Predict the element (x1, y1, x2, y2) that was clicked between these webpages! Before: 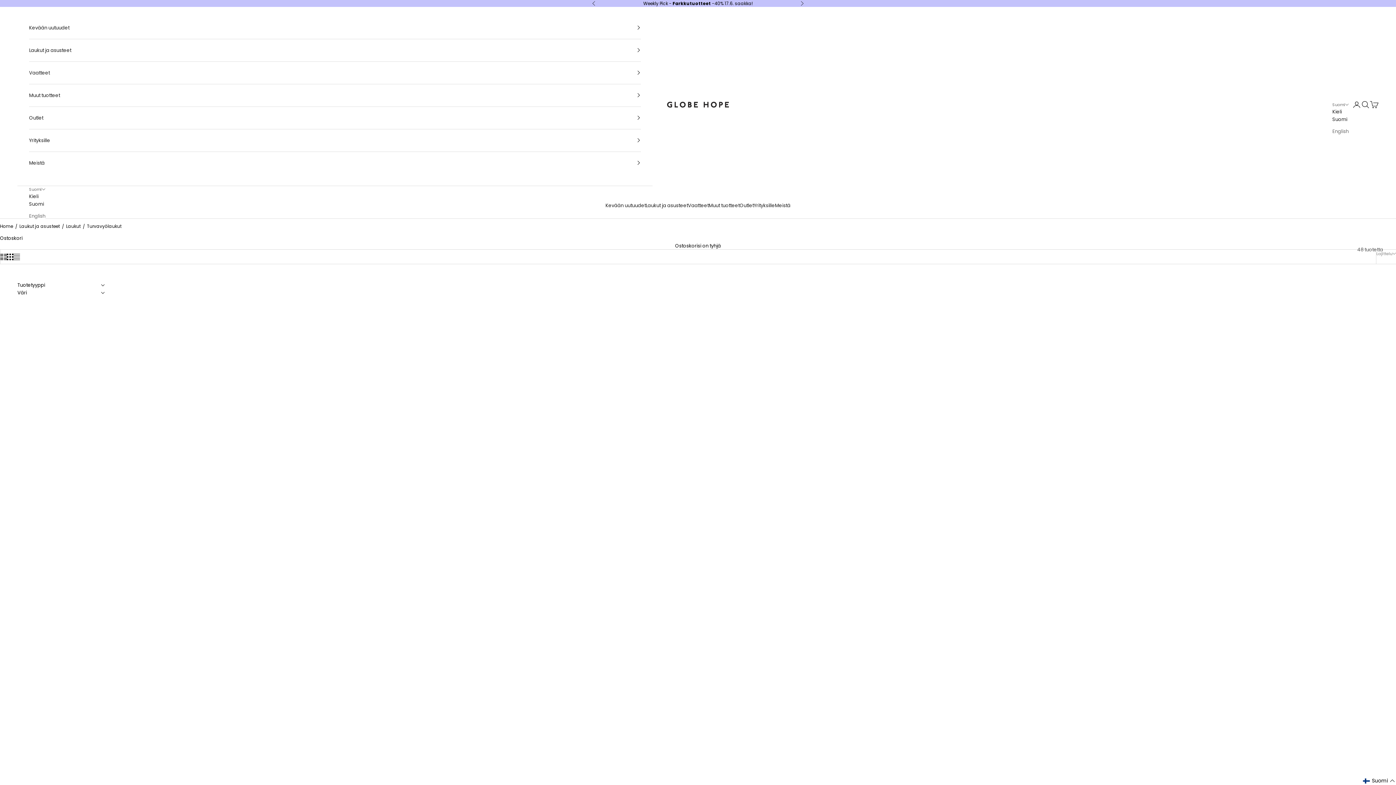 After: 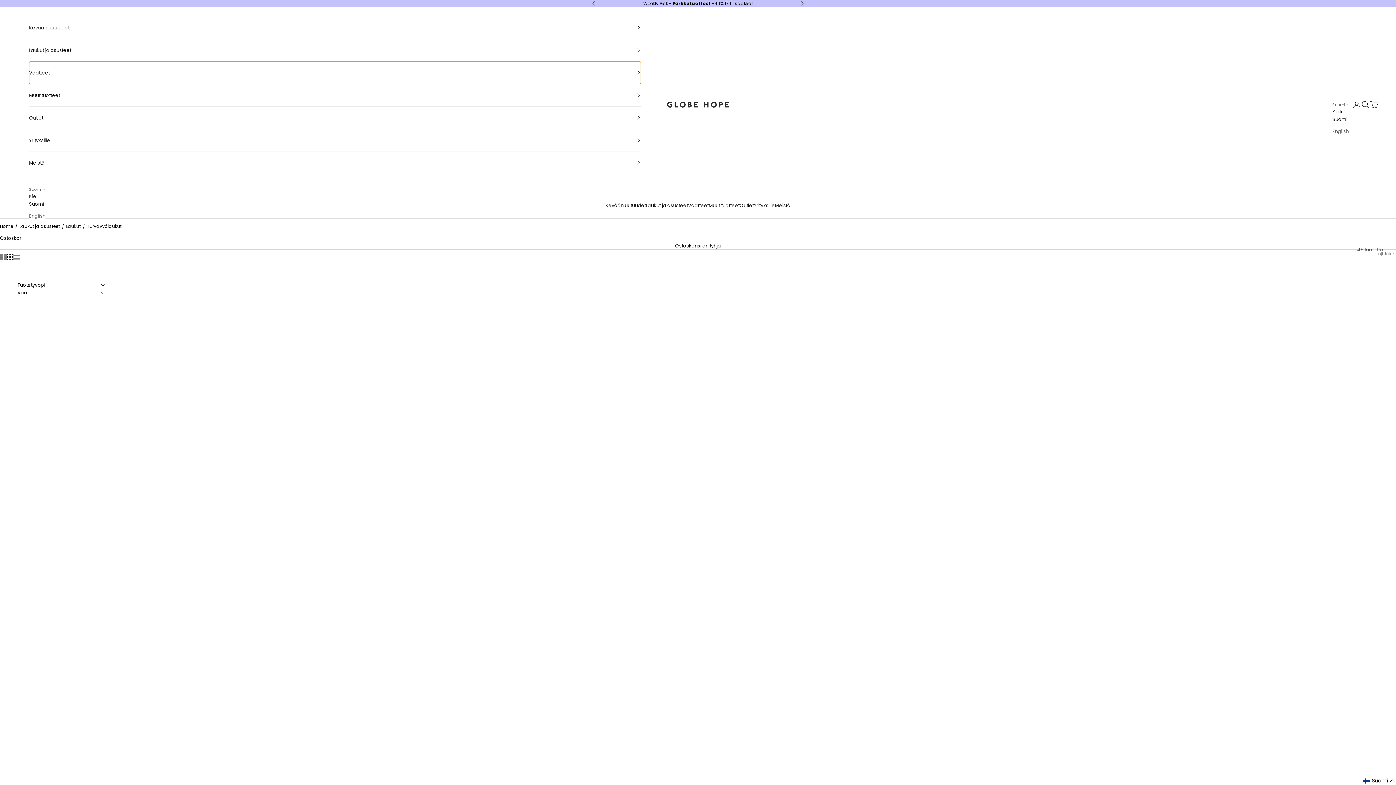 Action: bbox: (29, 61, 641, 83) label: Vaatteet